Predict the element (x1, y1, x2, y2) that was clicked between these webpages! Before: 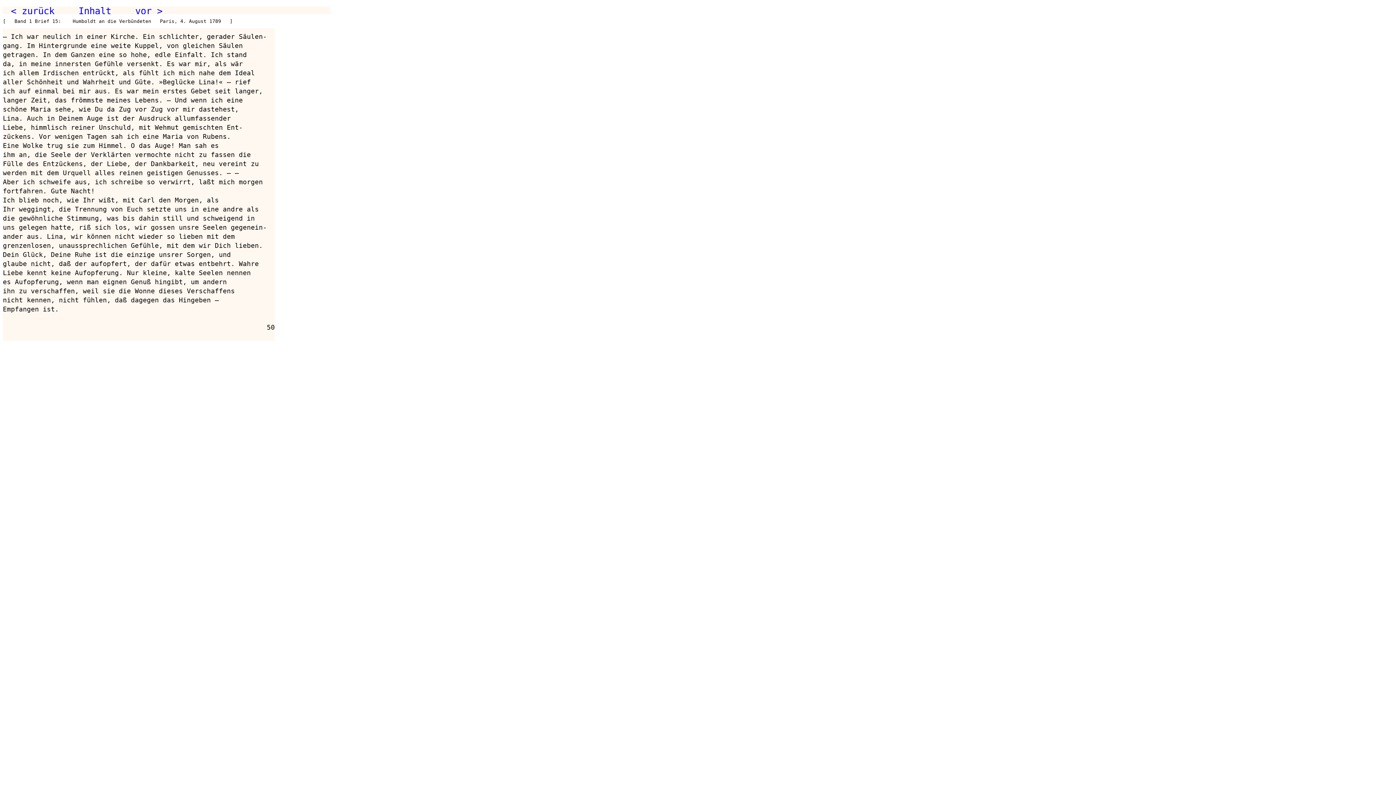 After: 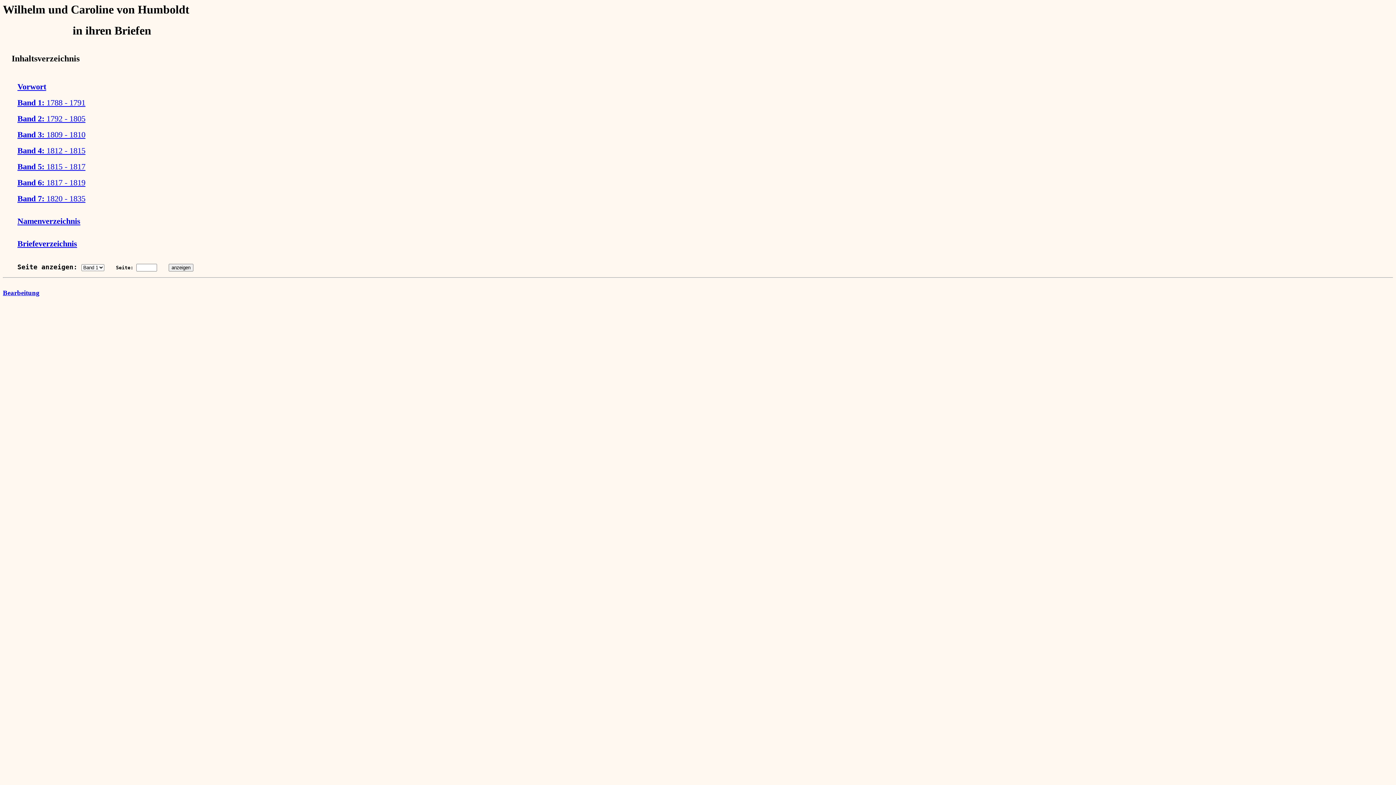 Action: bbox: (78, 5, 111, 16) label: Inhalt